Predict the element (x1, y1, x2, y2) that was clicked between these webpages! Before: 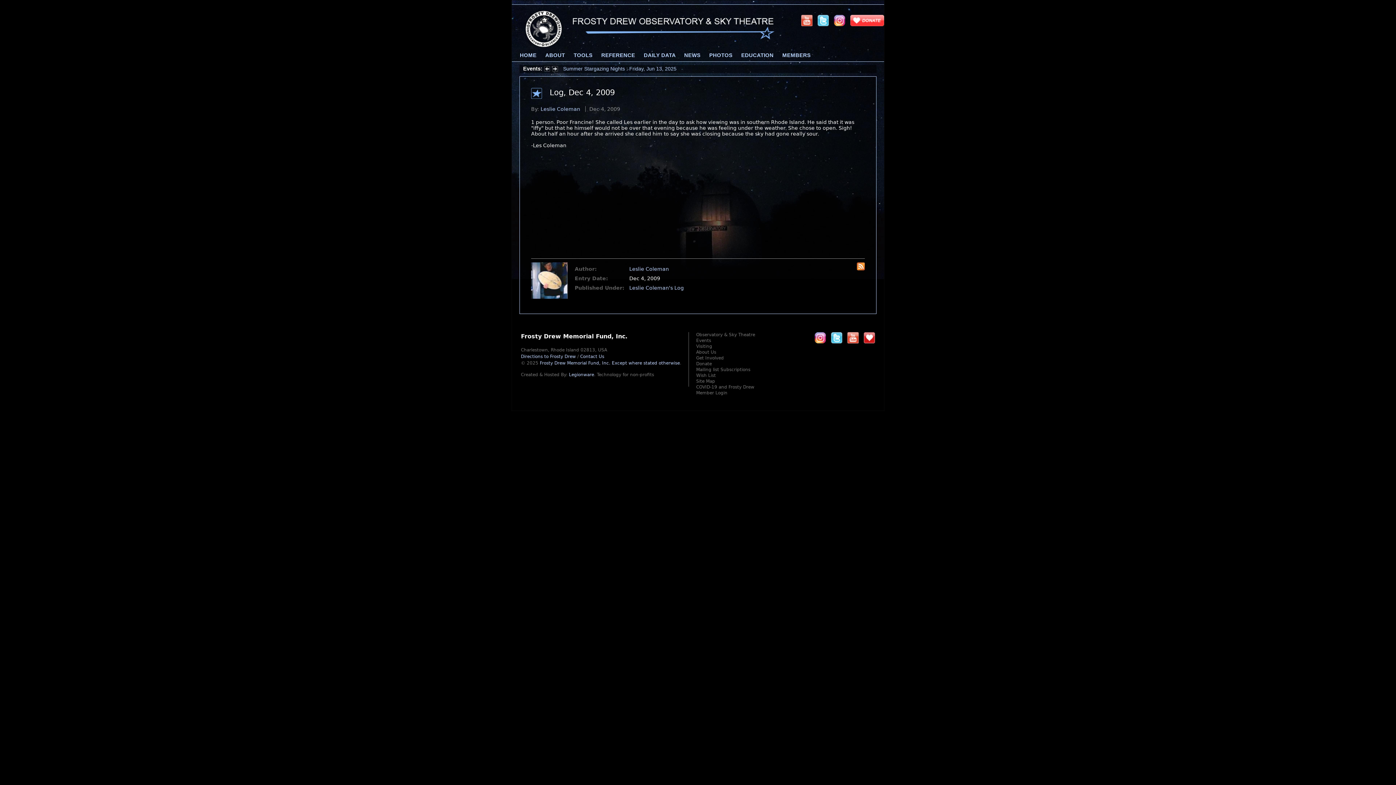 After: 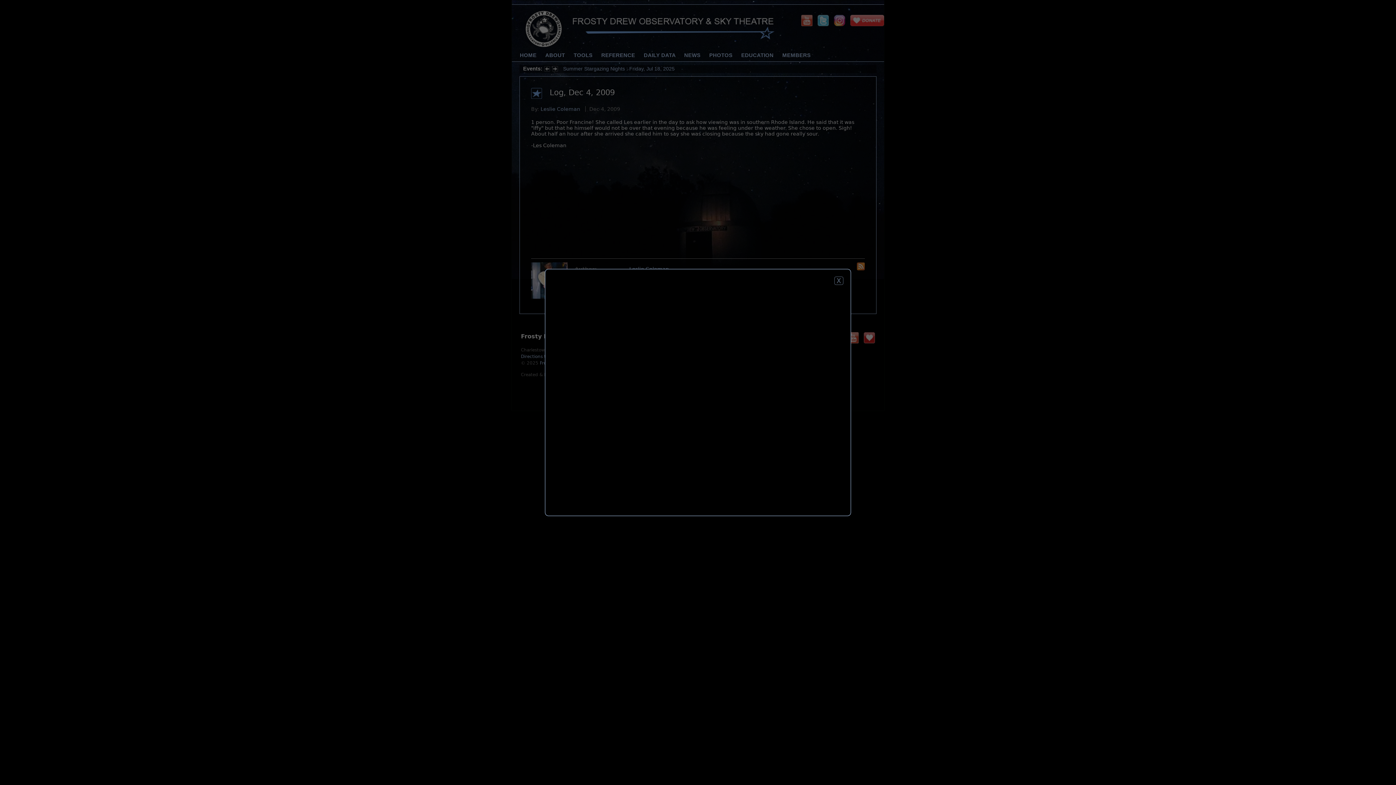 Action: label: Directions to Frosty Drew bbox: (521, 354, 576, 359)